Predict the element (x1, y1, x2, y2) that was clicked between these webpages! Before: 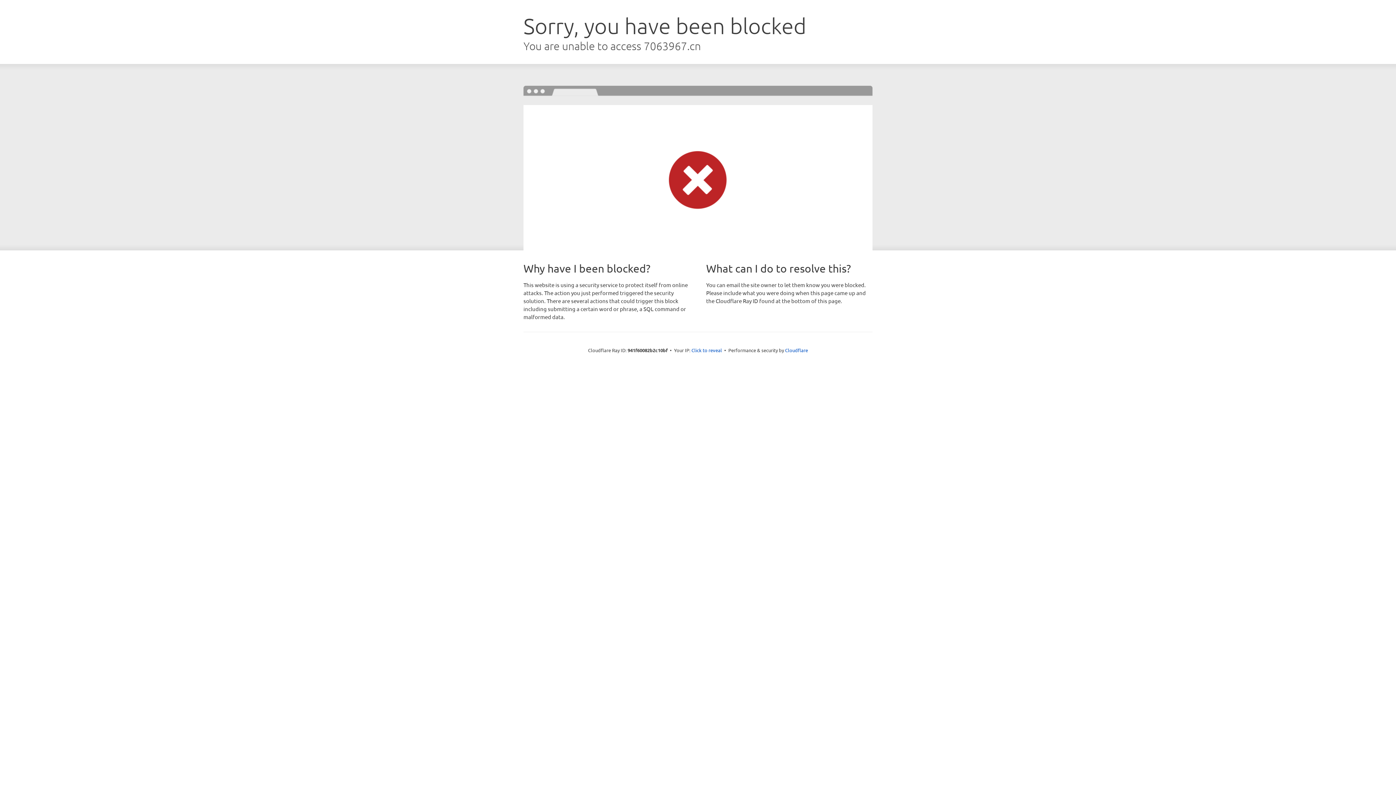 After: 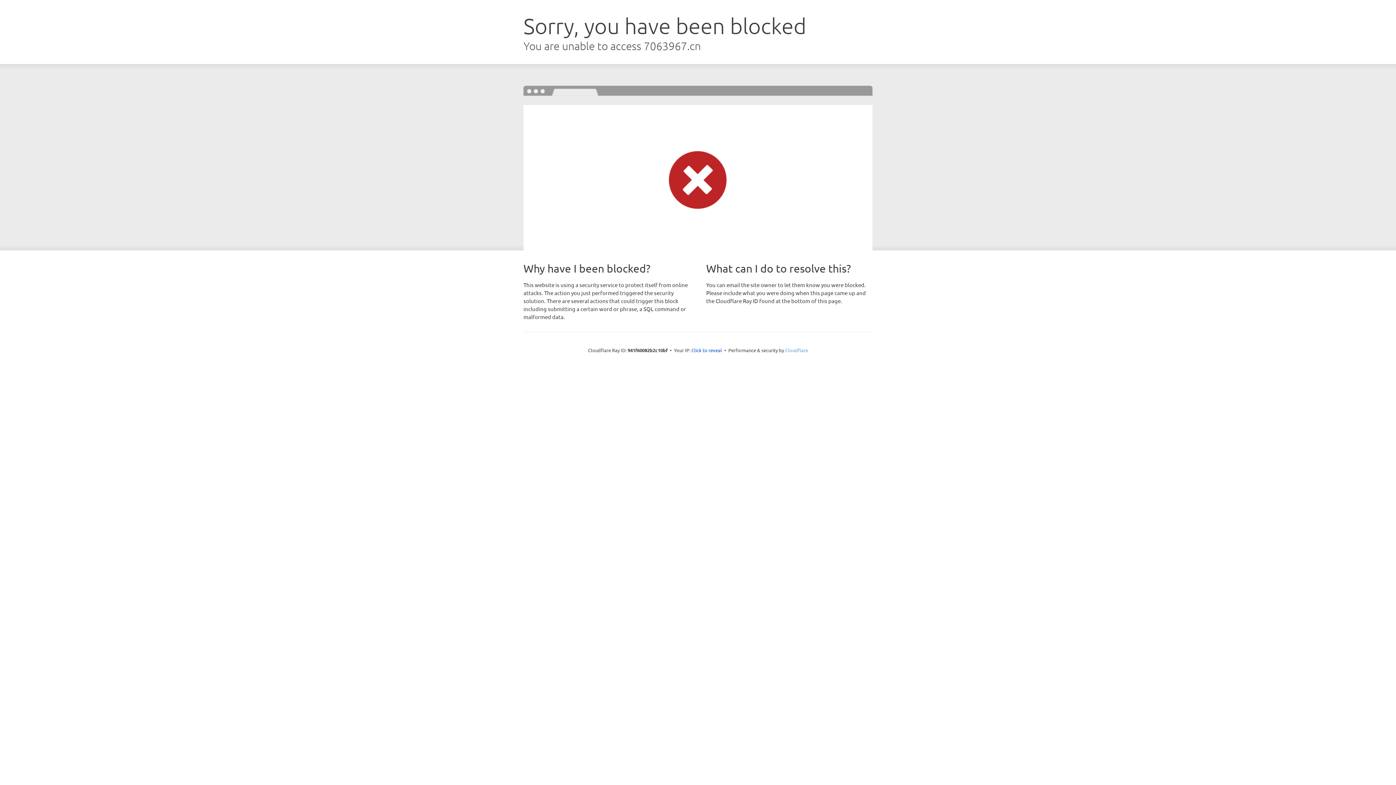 Action: bbox: (785, 347, 808, 353) label: Cloudflare